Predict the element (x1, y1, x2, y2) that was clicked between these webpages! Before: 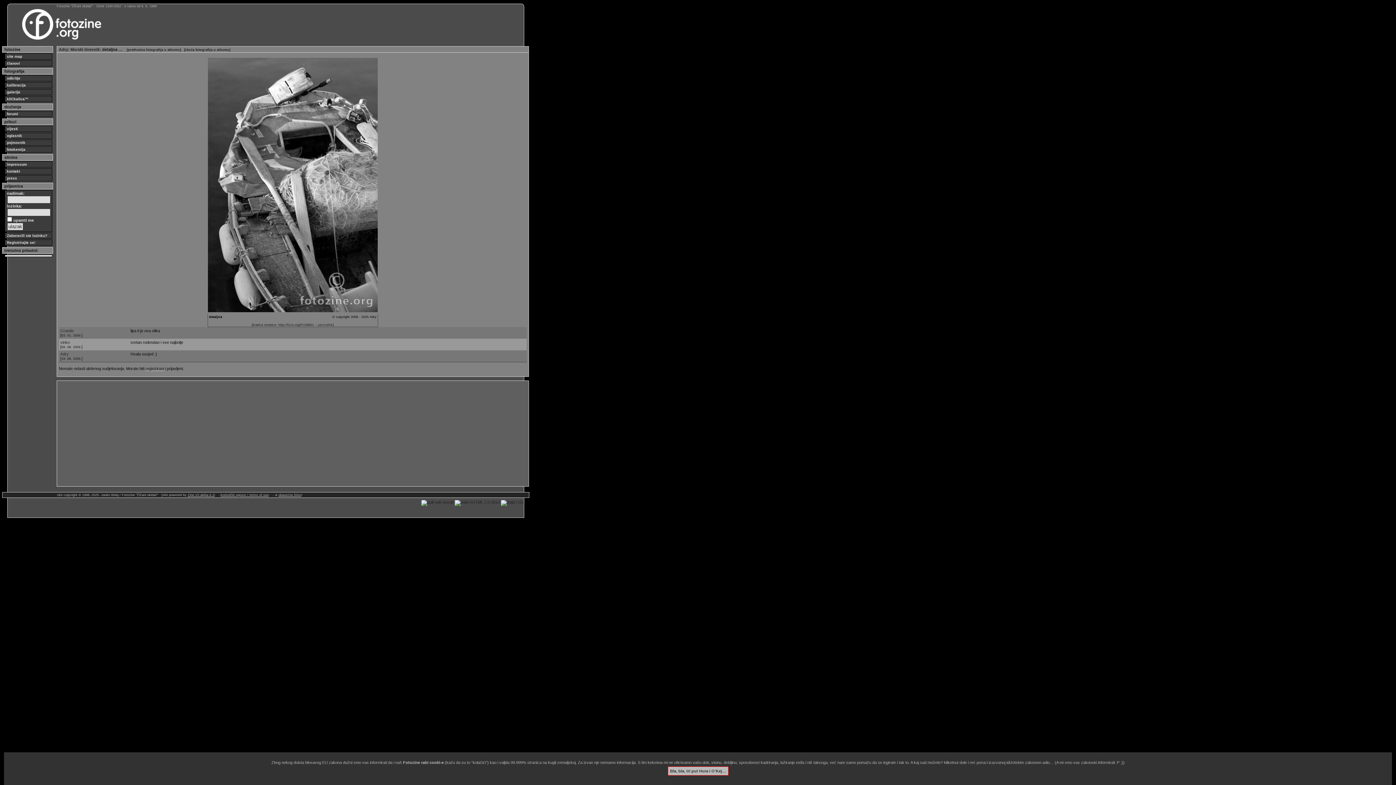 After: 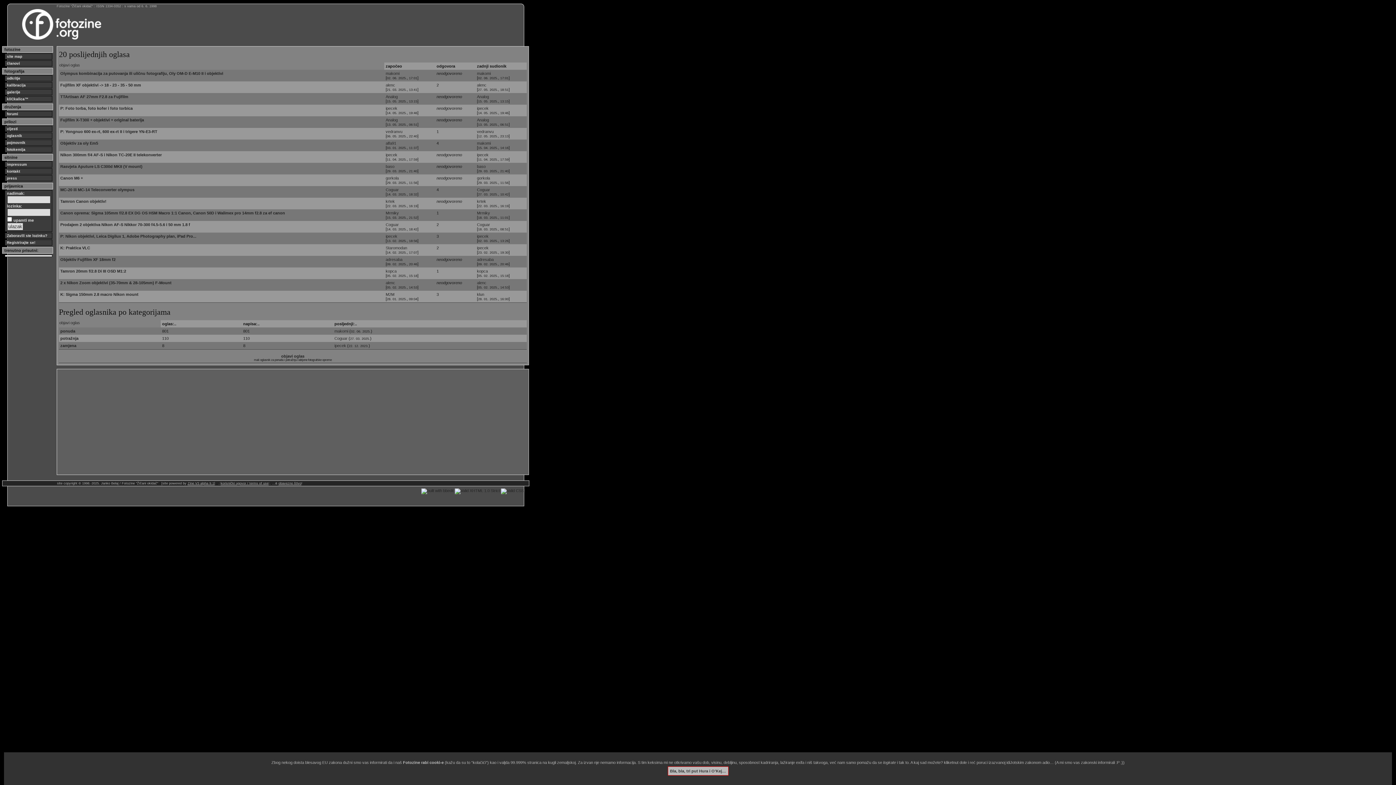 Action: bbox: (4, 132, 52, 138) label: oglasnik